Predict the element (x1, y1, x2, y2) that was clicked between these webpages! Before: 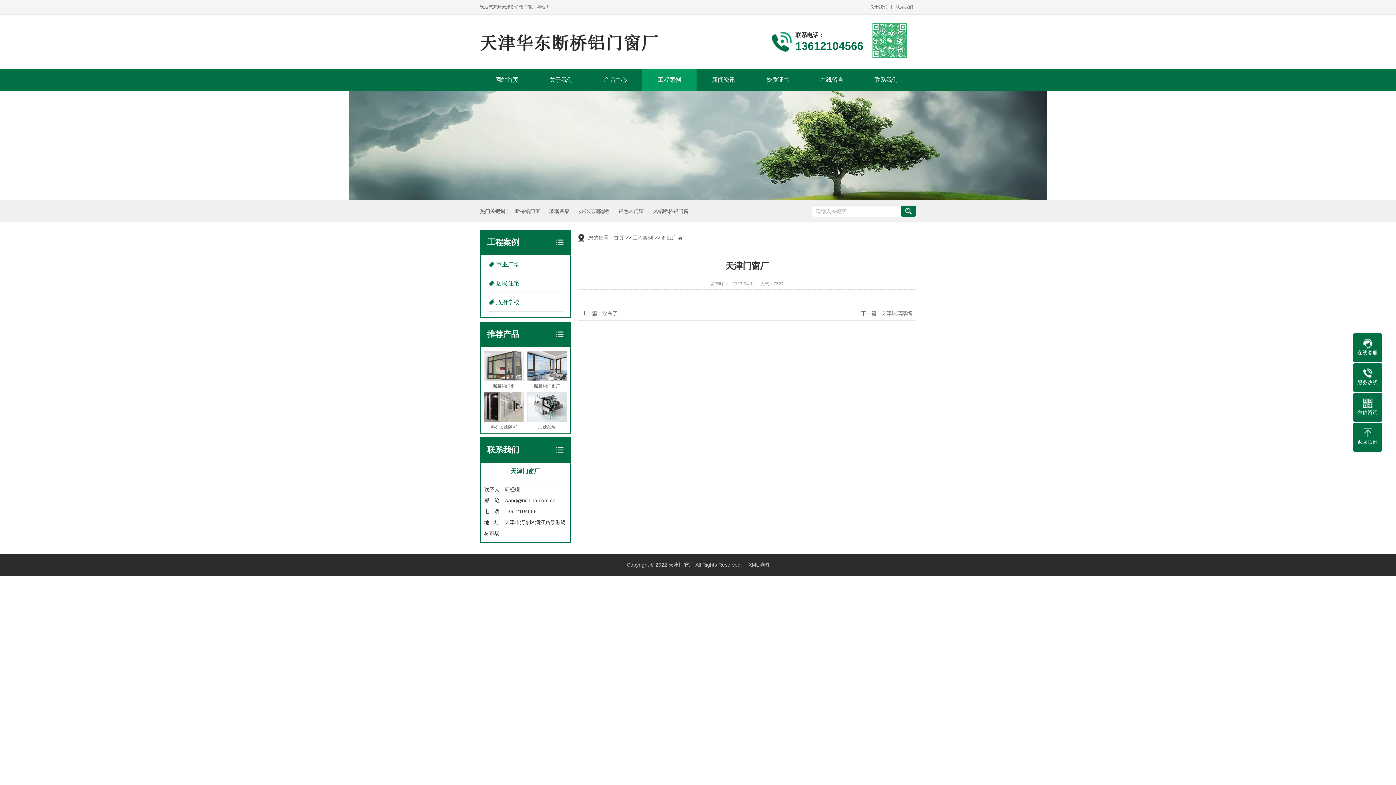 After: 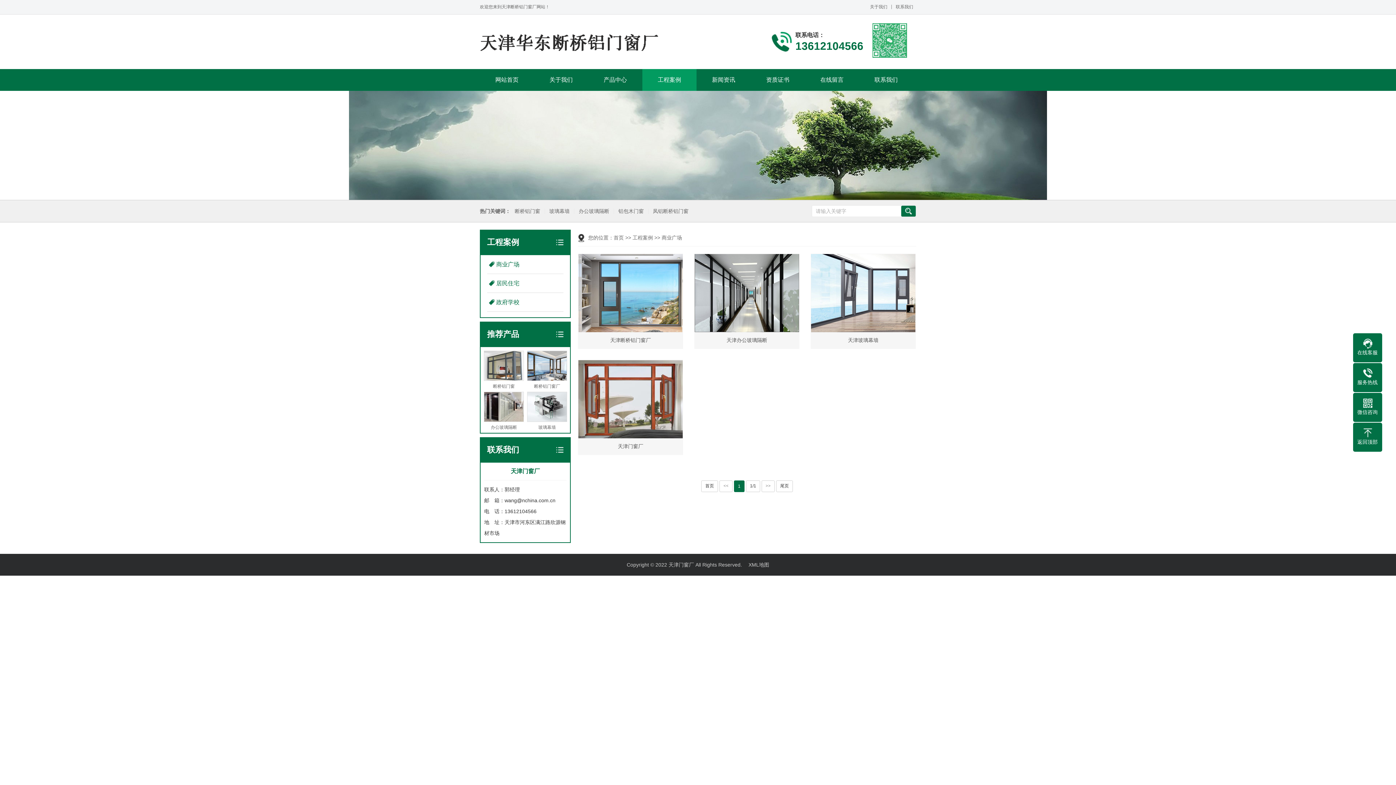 Action: label: 商业广场 bbox: (661, 234, 682, 240)